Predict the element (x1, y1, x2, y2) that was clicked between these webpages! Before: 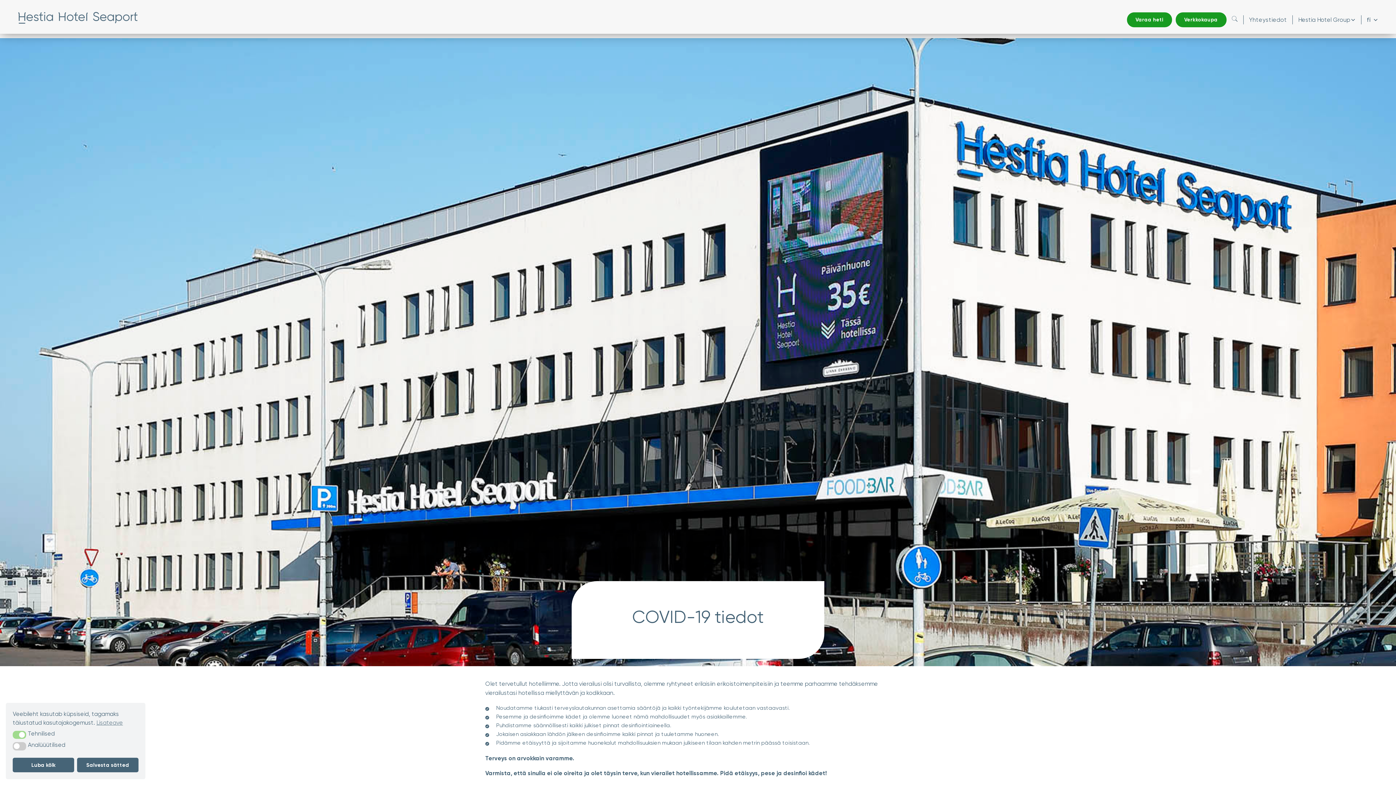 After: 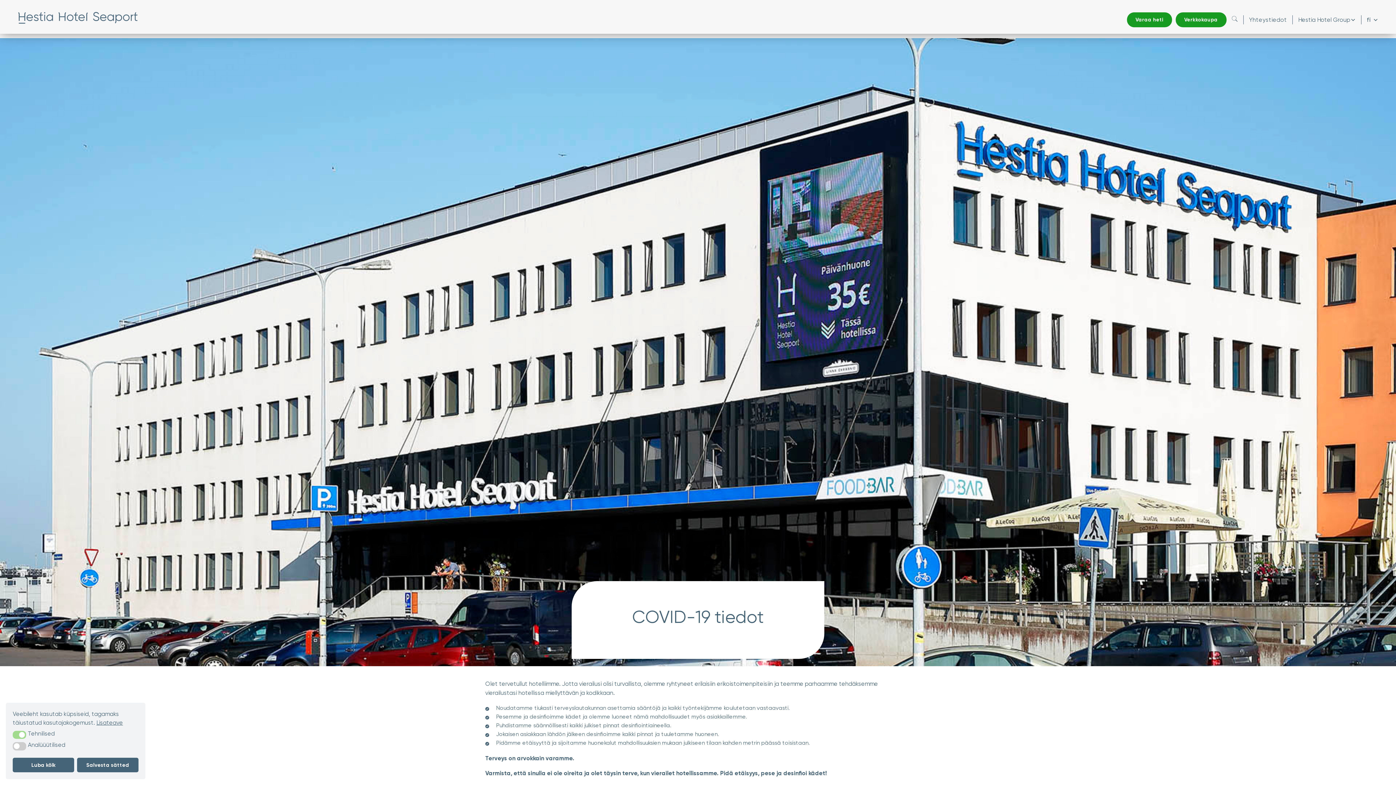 Action: bbox: (96, 718, 122, 727) label: cookies - Lisateave